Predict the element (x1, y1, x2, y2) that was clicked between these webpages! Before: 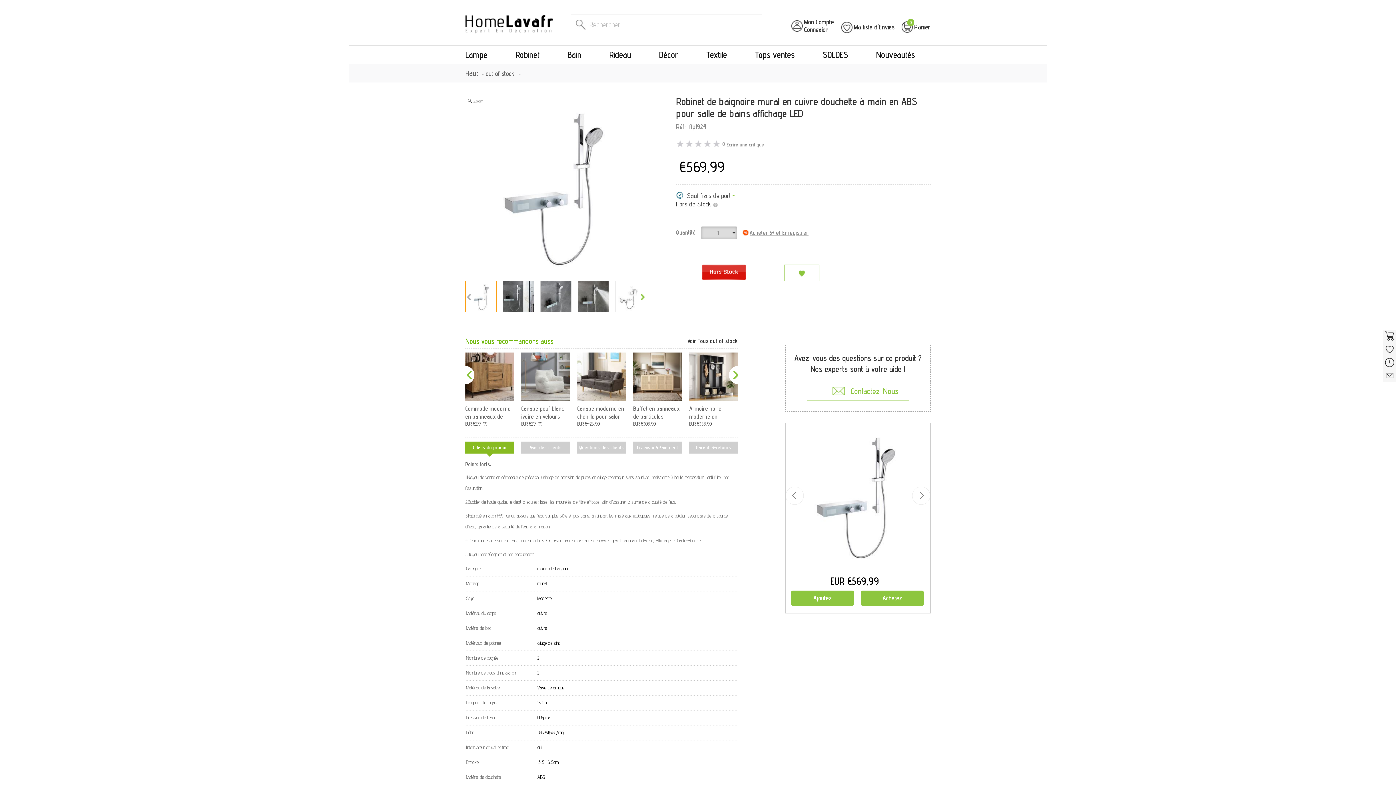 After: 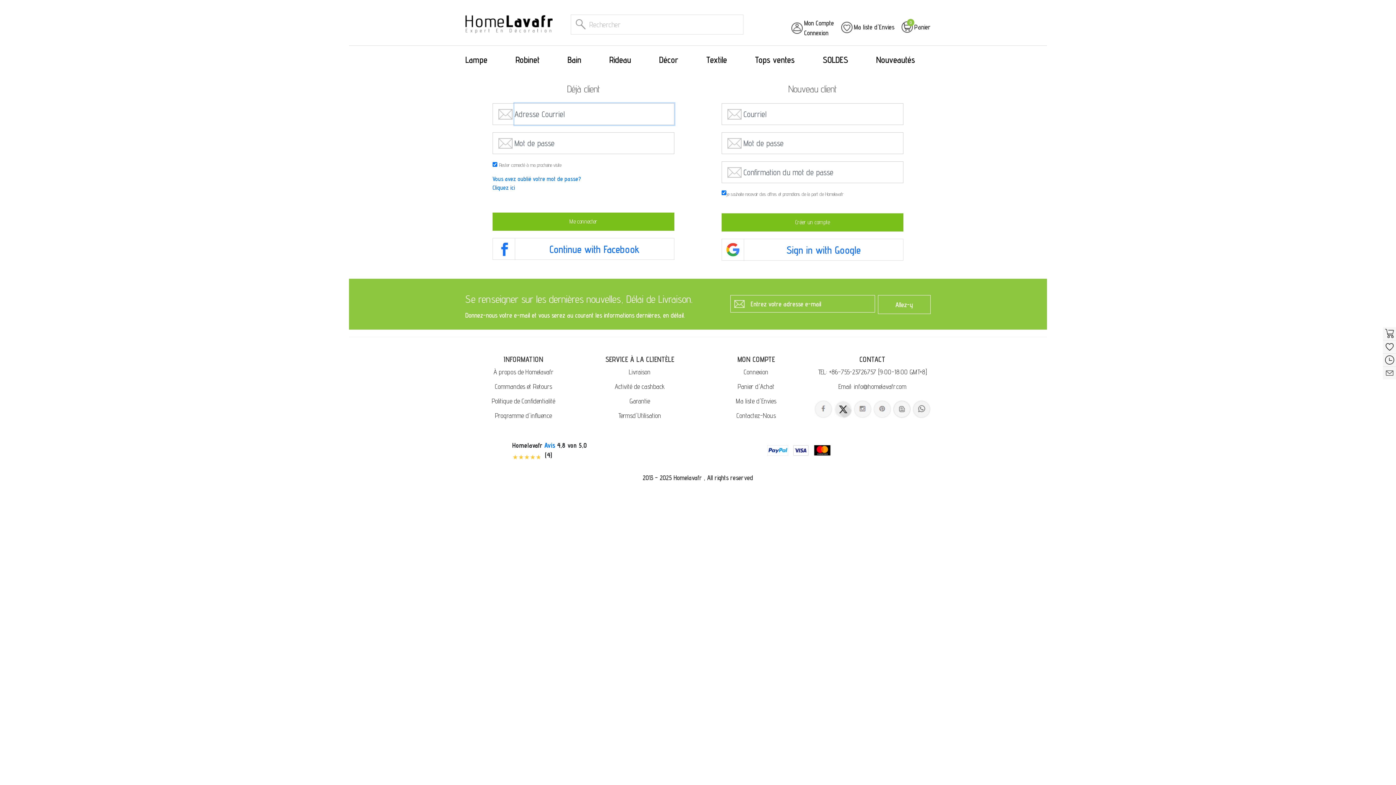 Action: label: Mon Compte
Connexion bbox: (791, 18, 834, 33)